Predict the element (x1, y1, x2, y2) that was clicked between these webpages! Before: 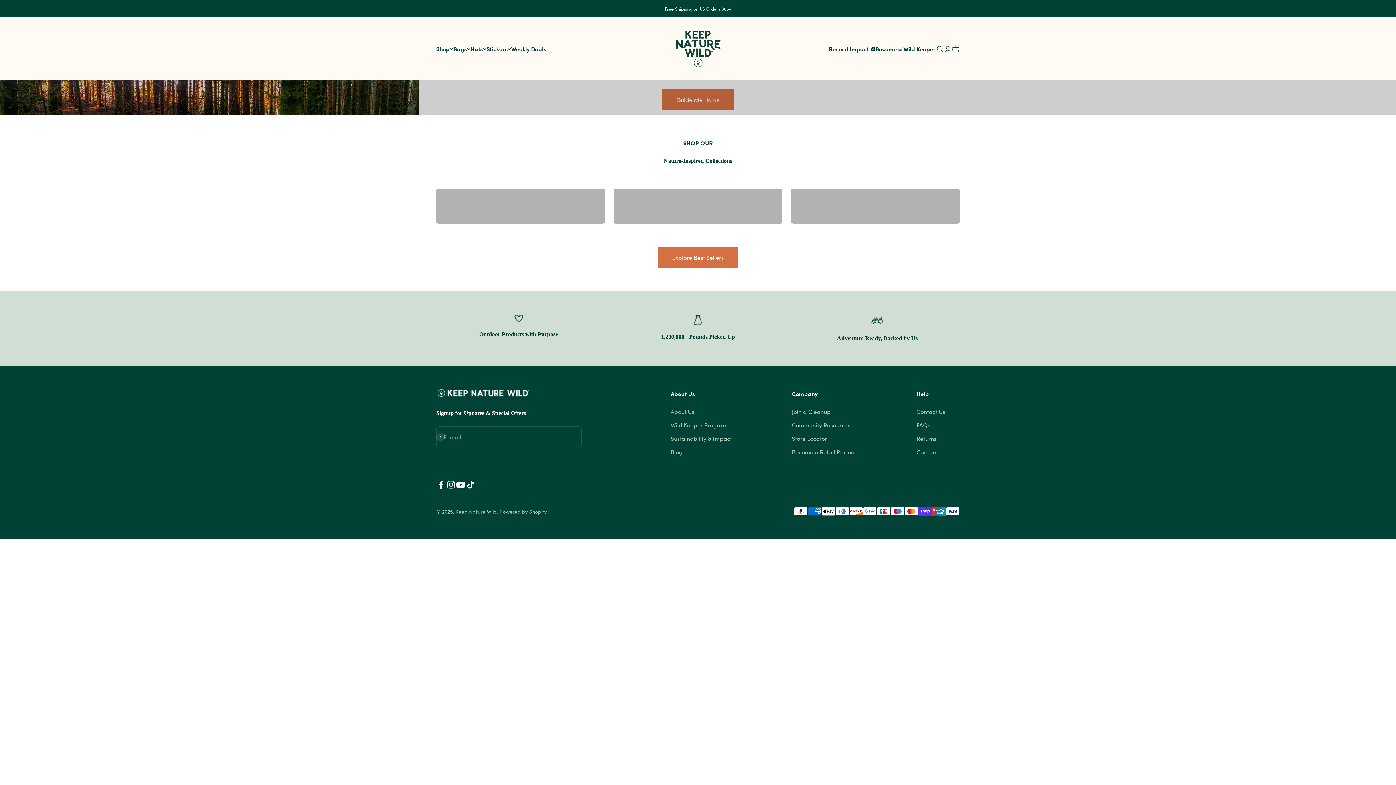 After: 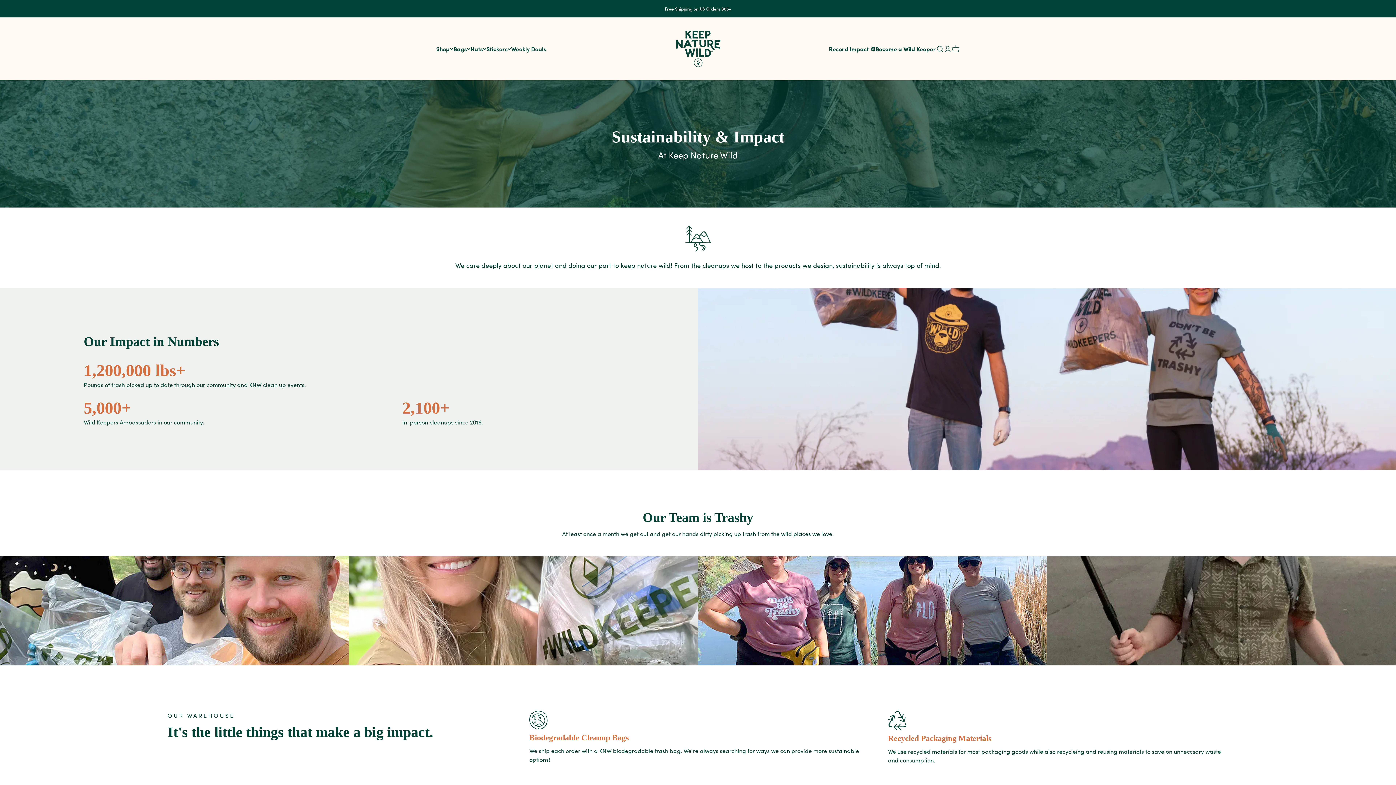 Action: label: Sustainability & Impact bbox: (670, 434, 731, 443)